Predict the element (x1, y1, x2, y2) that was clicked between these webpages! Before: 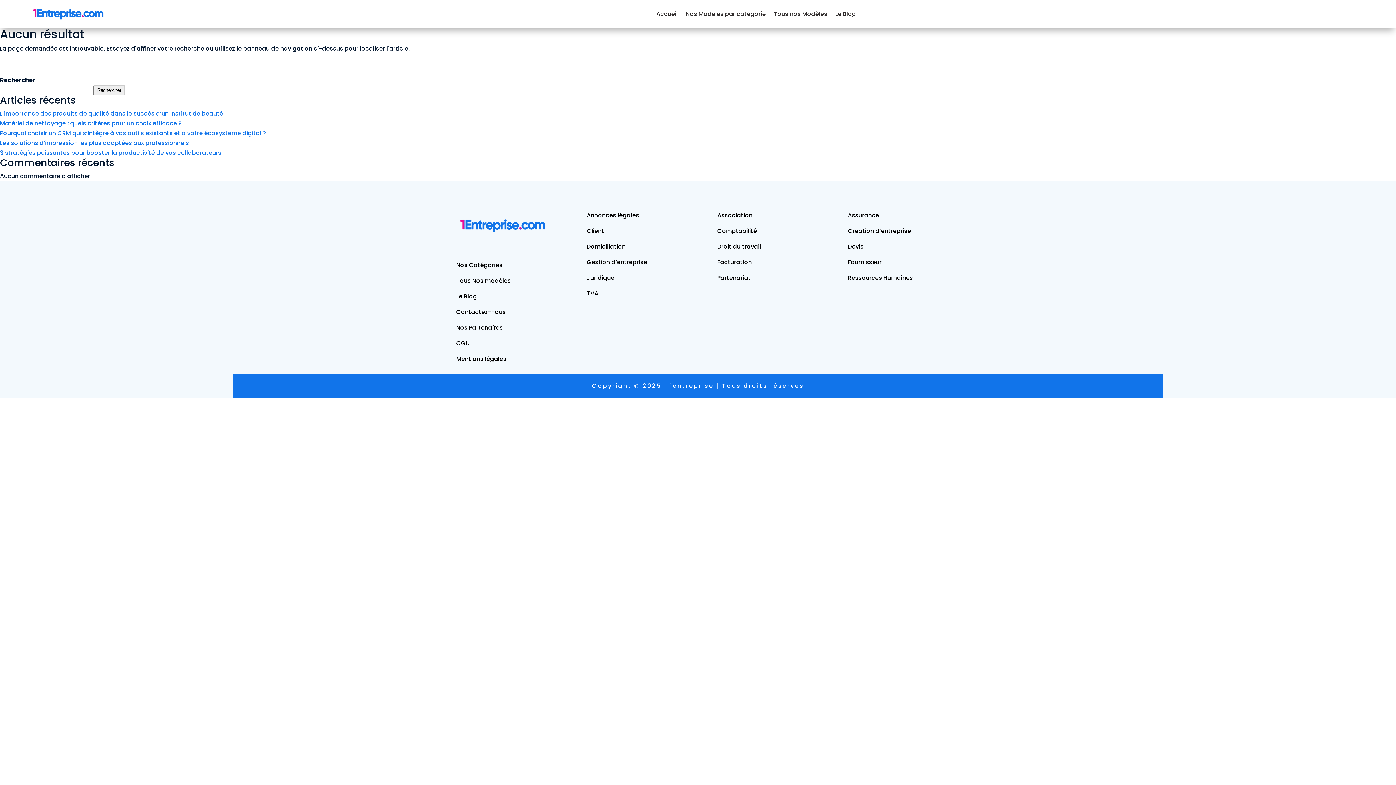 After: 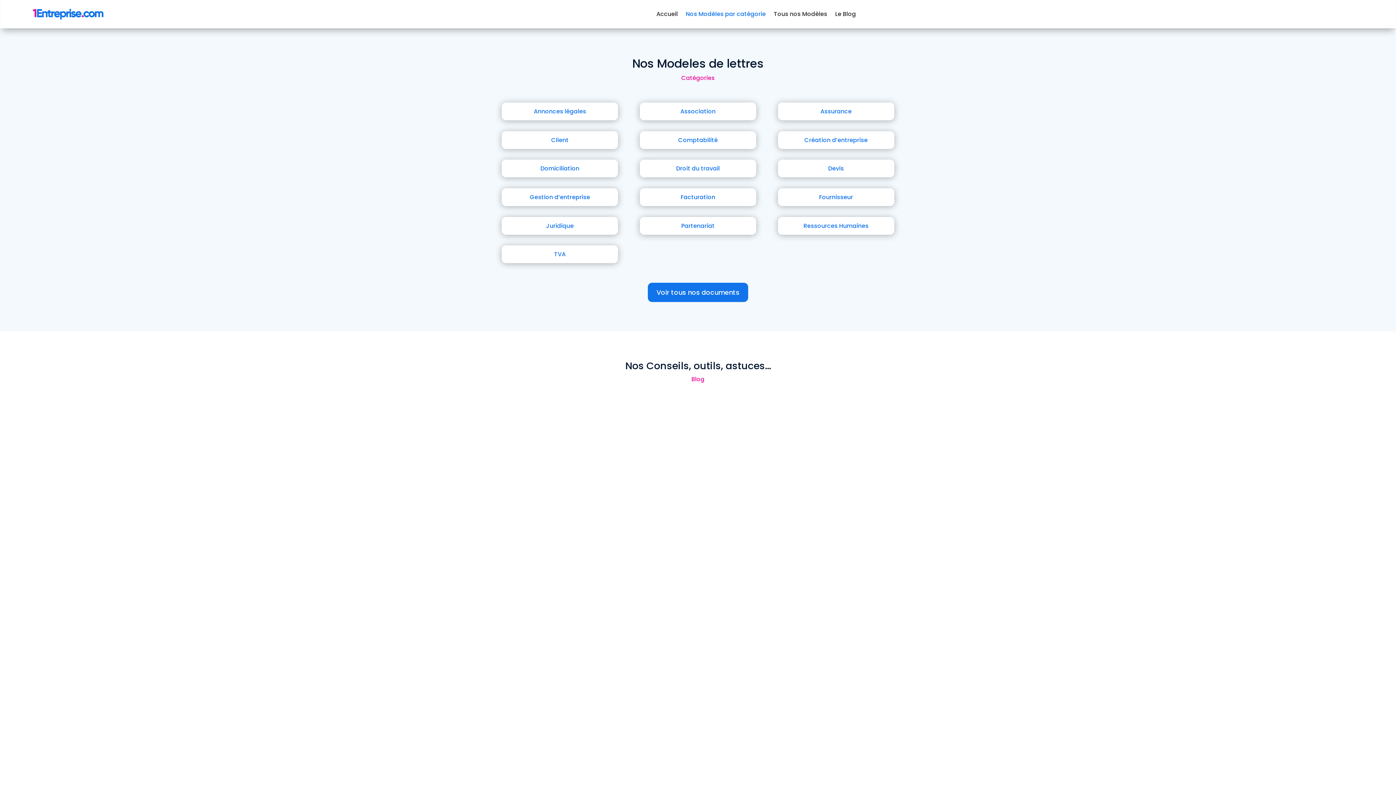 Action: label: Nos Catégories bbox: (456, 261, 502, 269)